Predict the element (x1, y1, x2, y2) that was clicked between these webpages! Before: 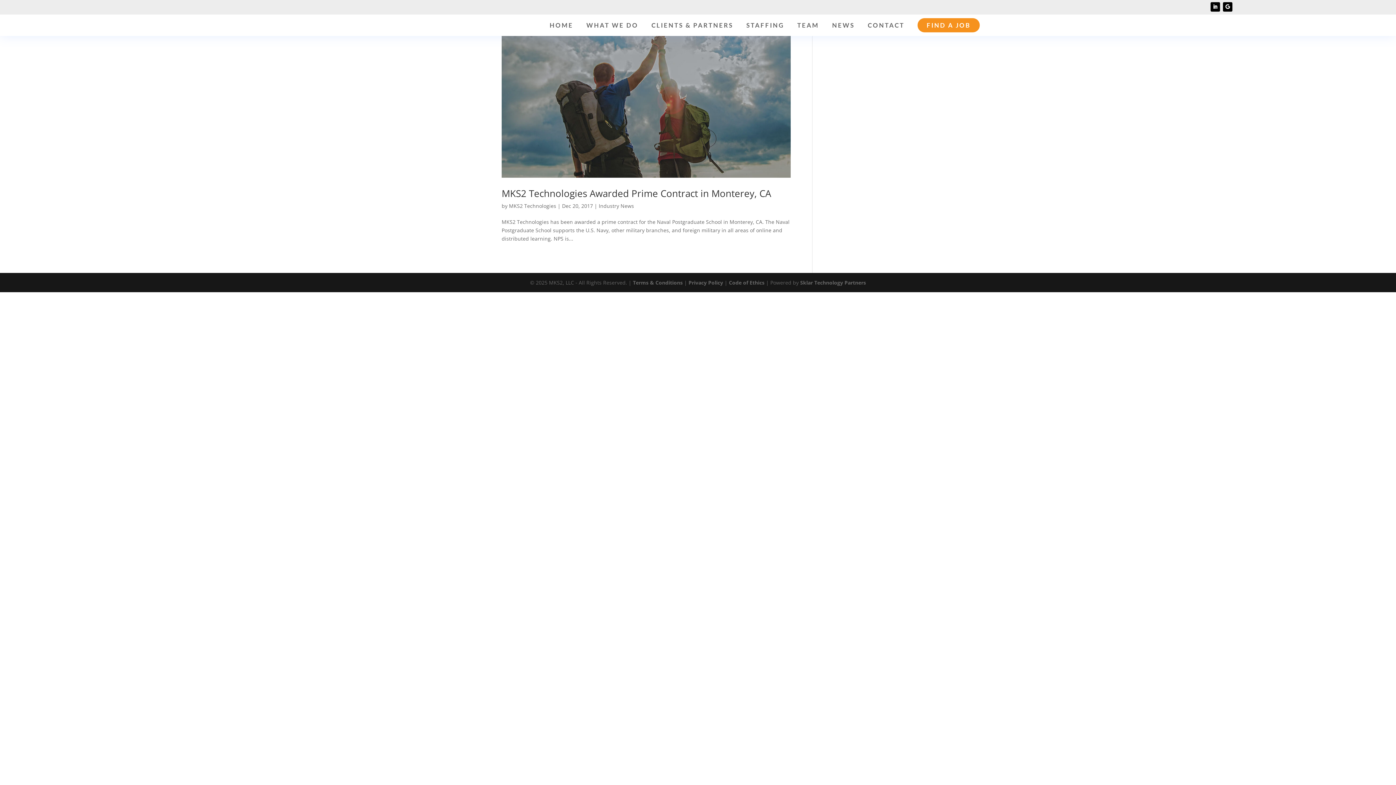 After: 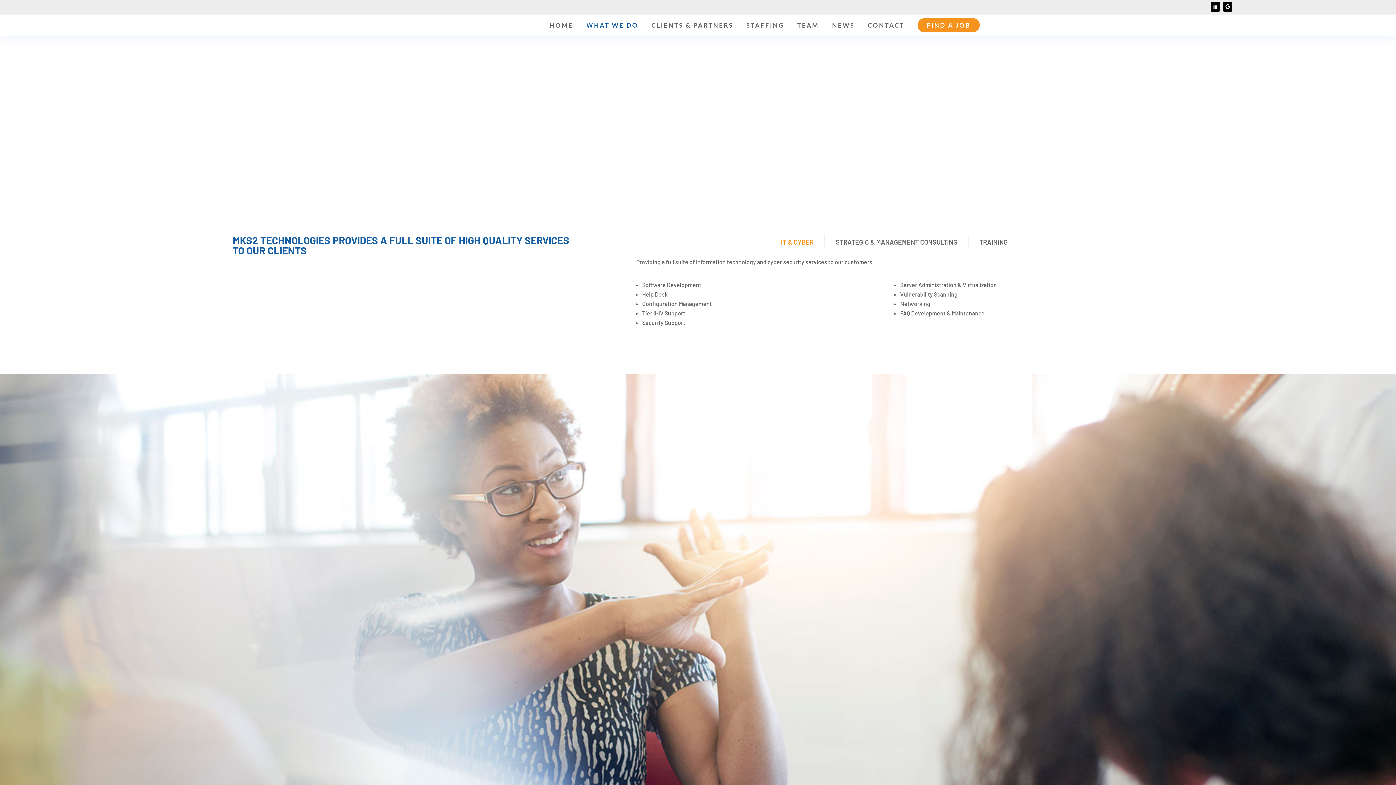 Action: label: WHAT WE DO bbox: (586, 22, 638, 27)